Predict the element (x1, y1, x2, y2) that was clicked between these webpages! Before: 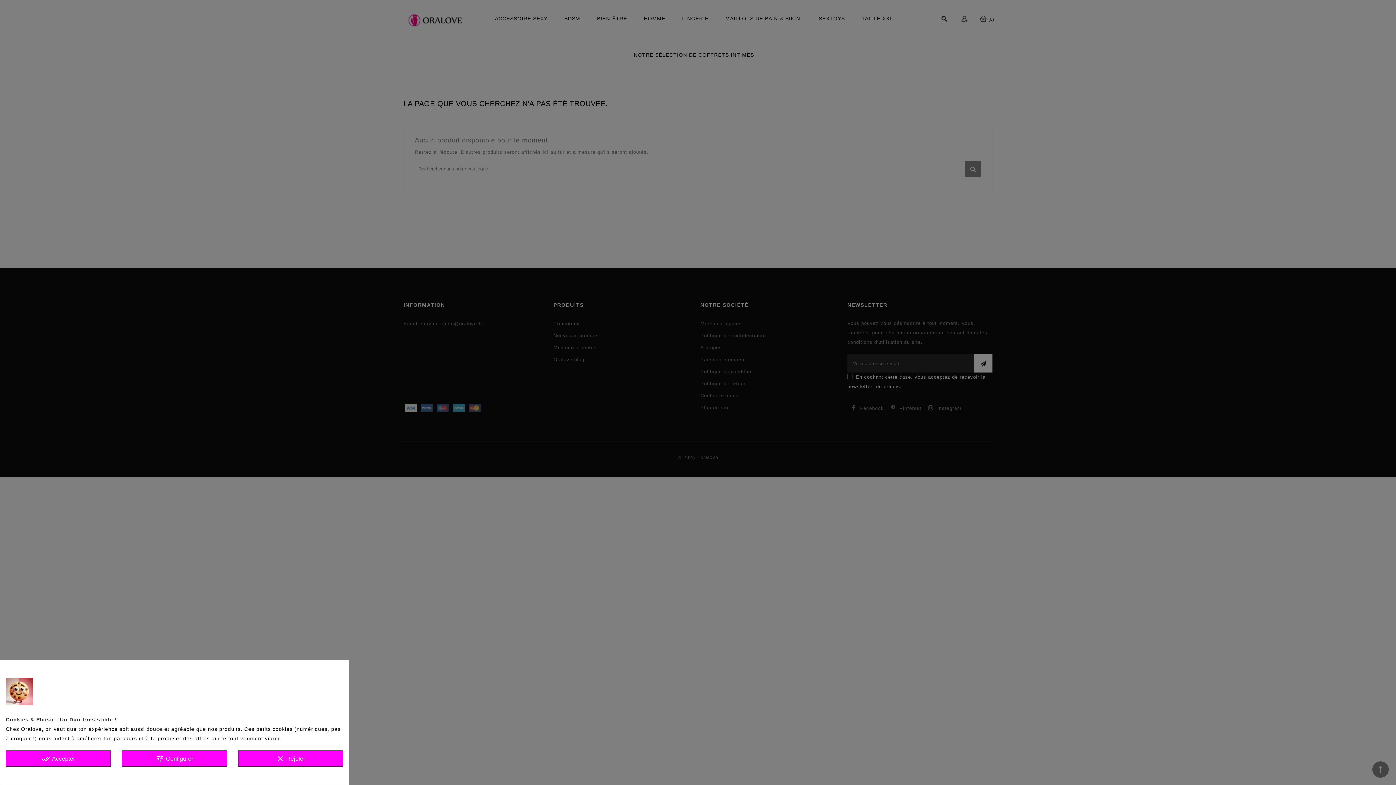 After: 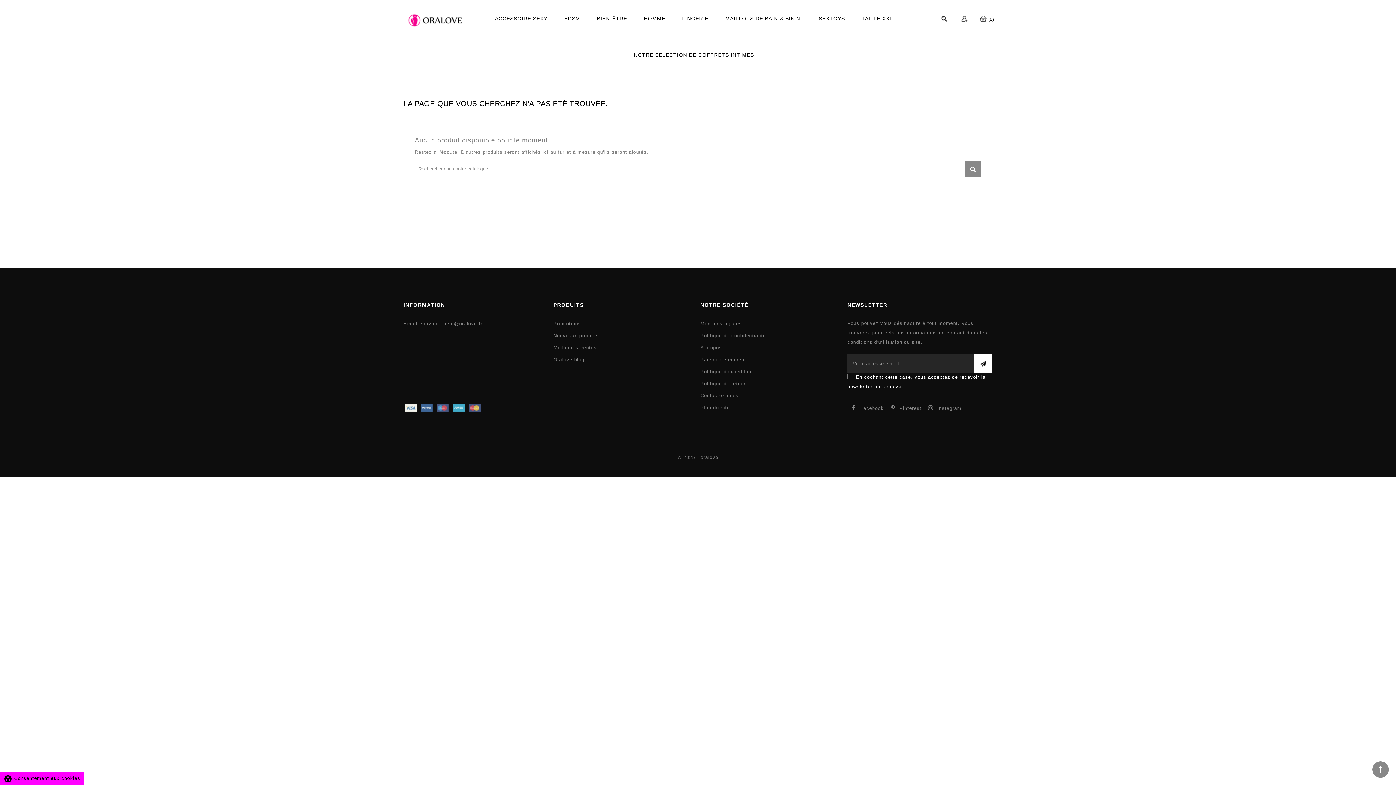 Action: bbox: (5, 750, 111, 767) label: done_all Accepter